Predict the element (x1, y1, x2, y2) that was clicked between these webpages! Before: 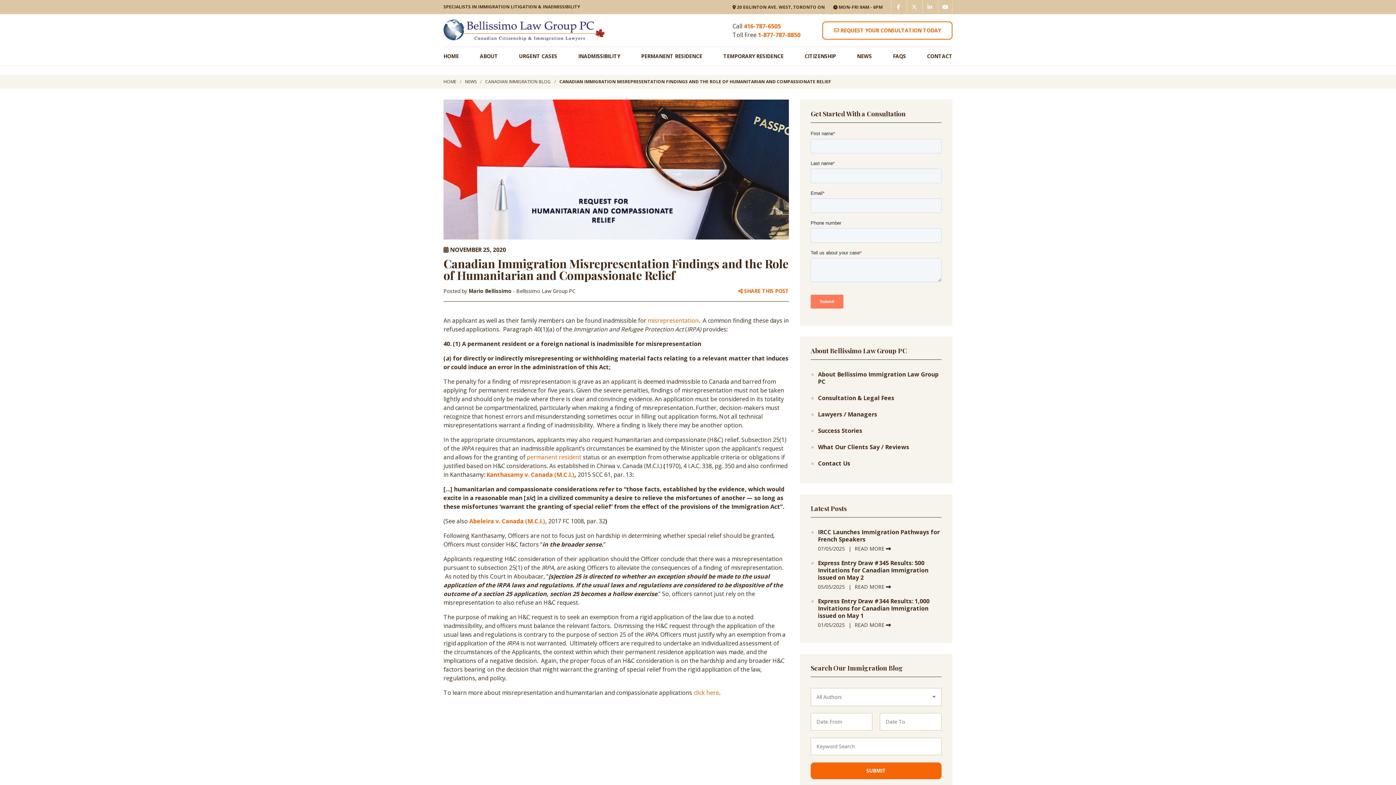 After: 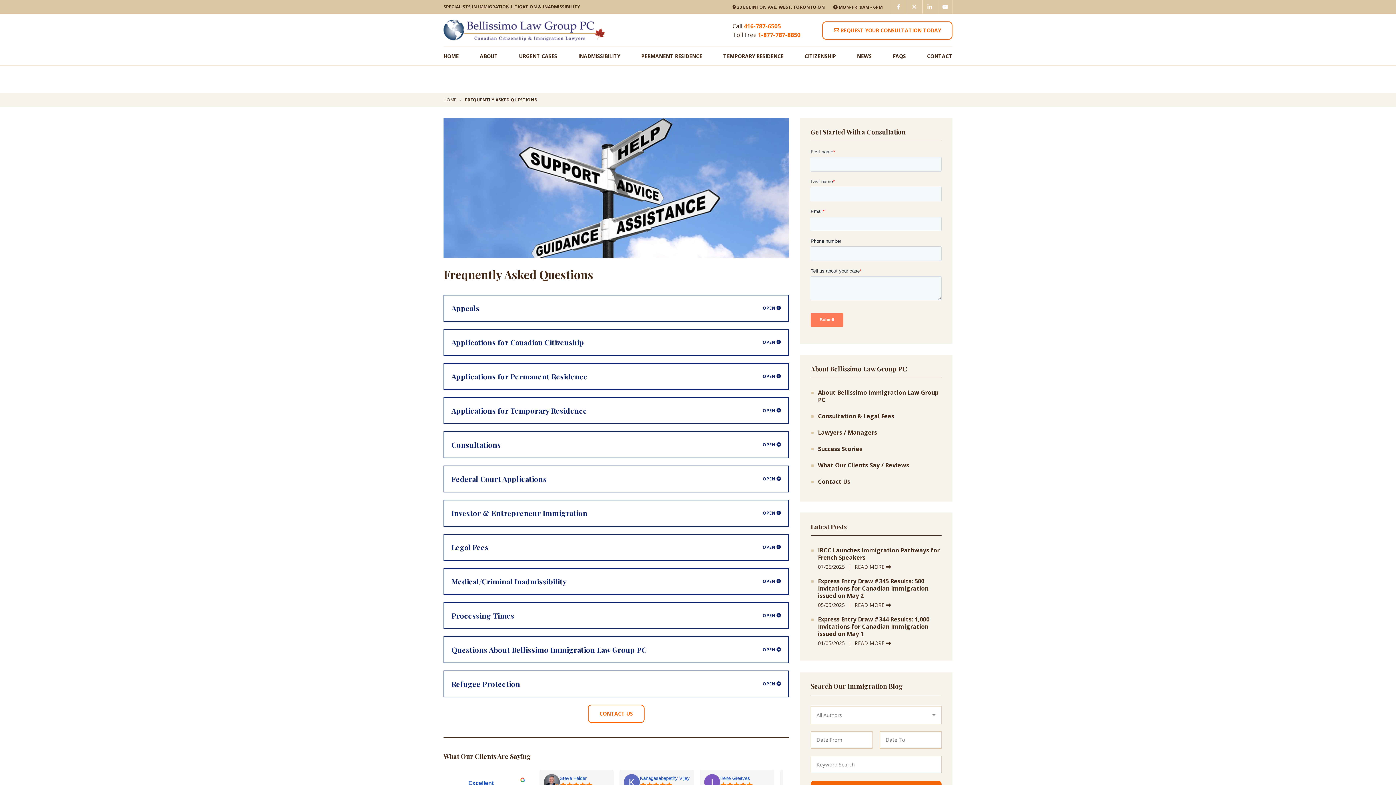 Action: label: FAQS bbox: (893, 52, 906, 60)